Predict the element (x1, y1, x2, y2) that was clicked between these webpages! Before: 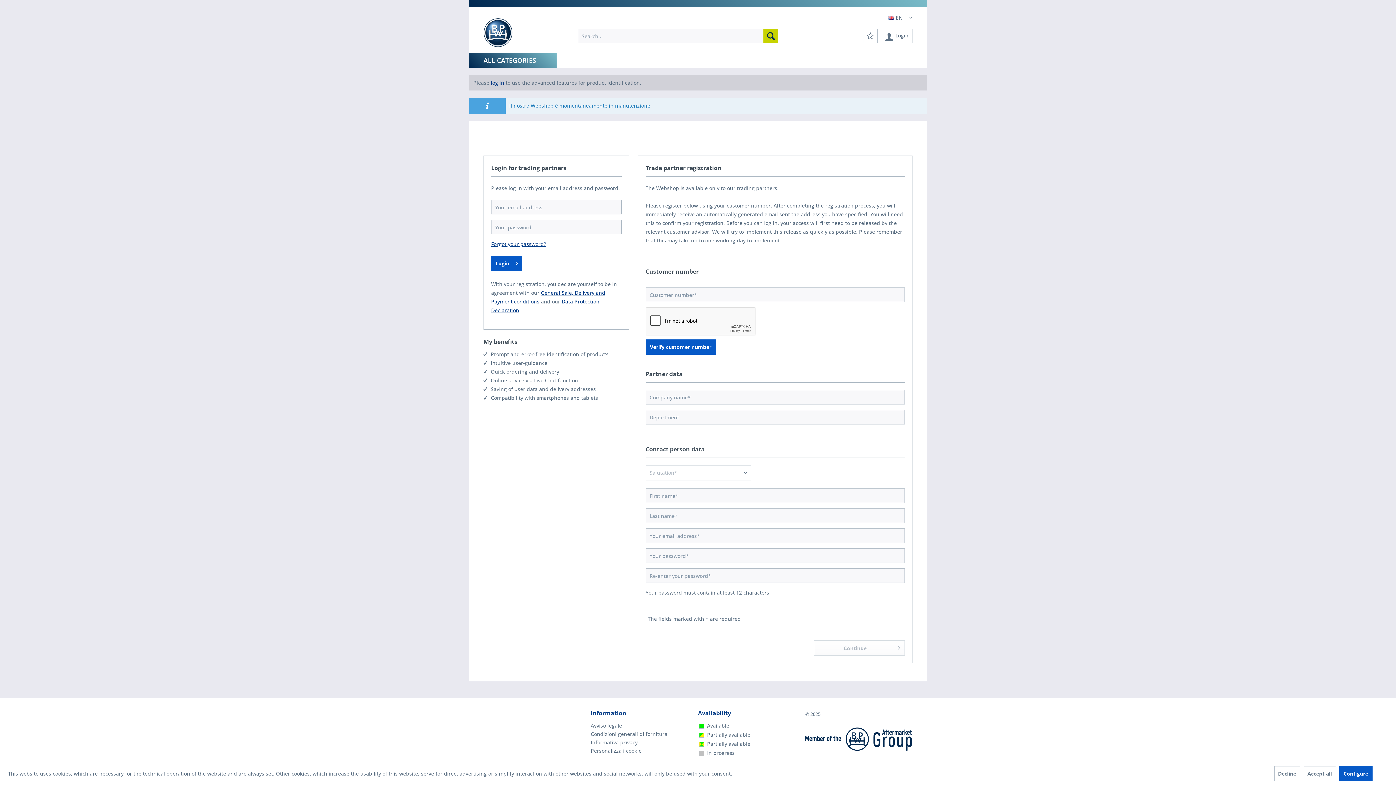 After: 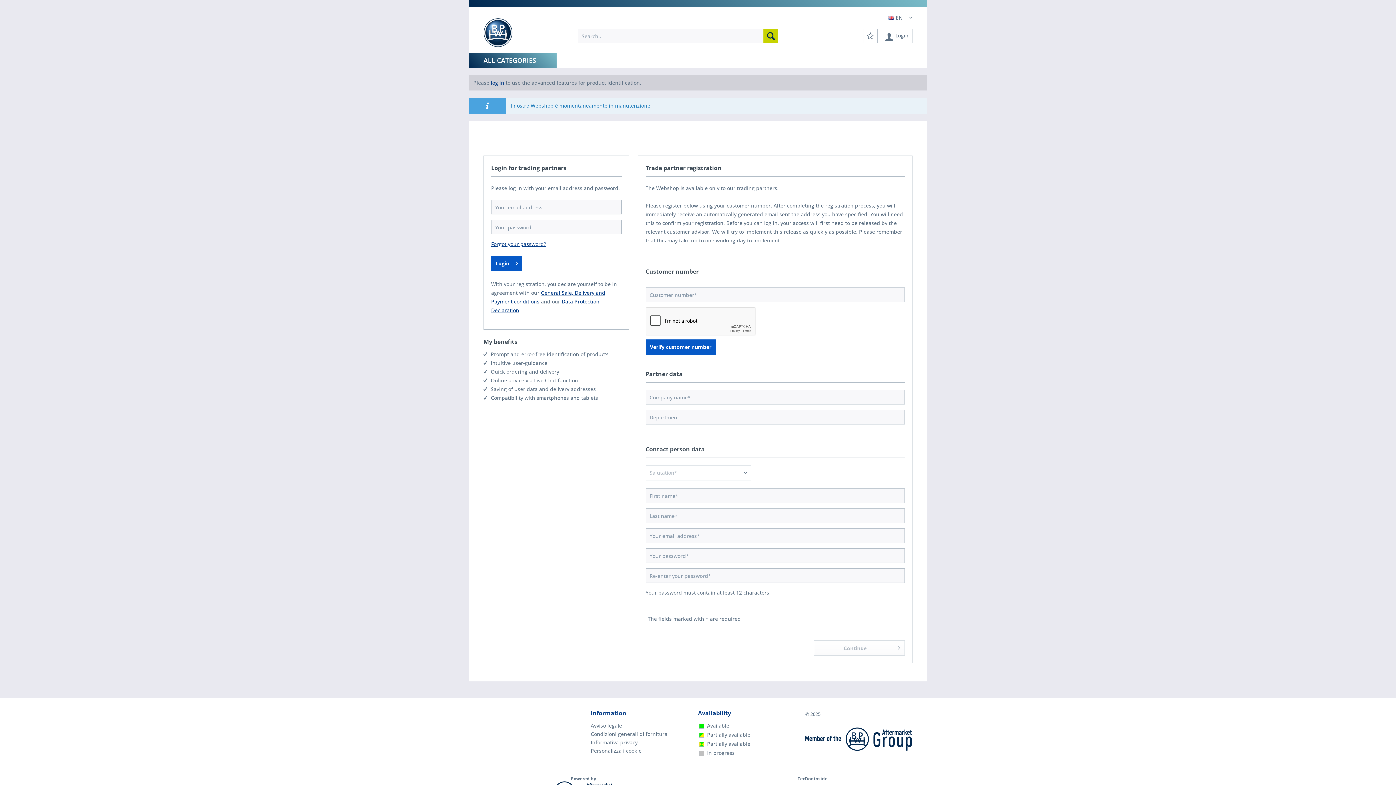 Action: label: Decline bbox: (1274, 766, 1300, 781)